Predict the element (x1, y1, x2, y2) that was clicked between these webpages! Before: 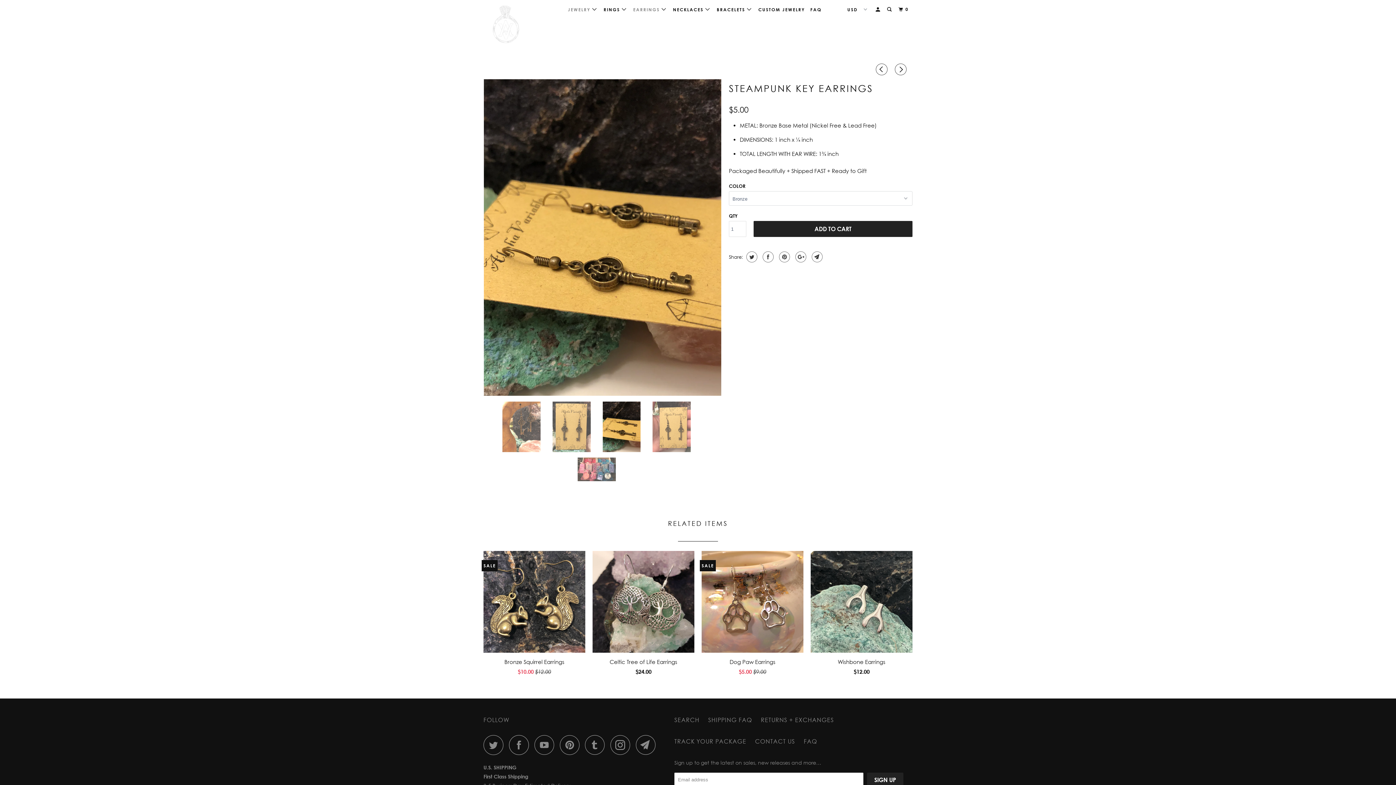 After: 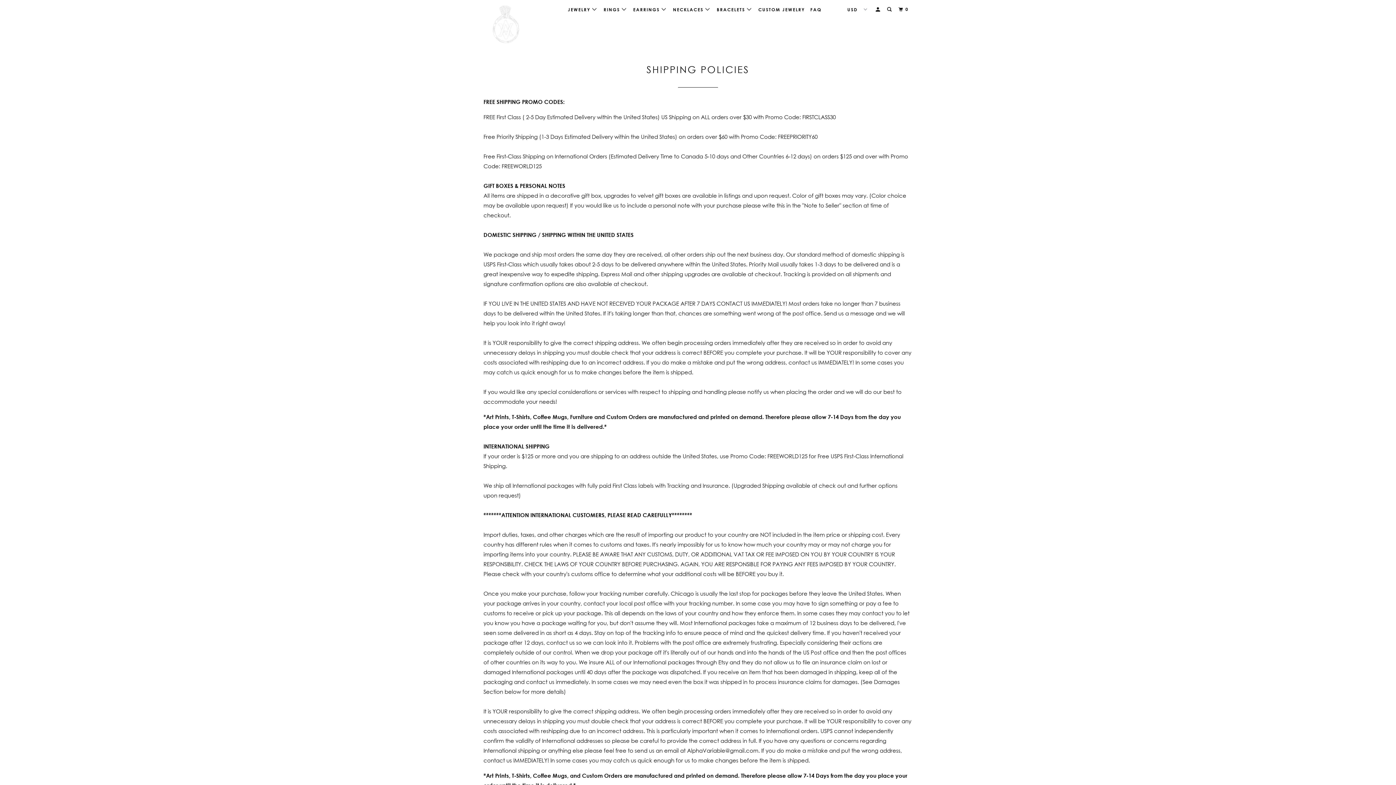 Action: bbox: (483, 773, 528, 779) label: First Class Shipping